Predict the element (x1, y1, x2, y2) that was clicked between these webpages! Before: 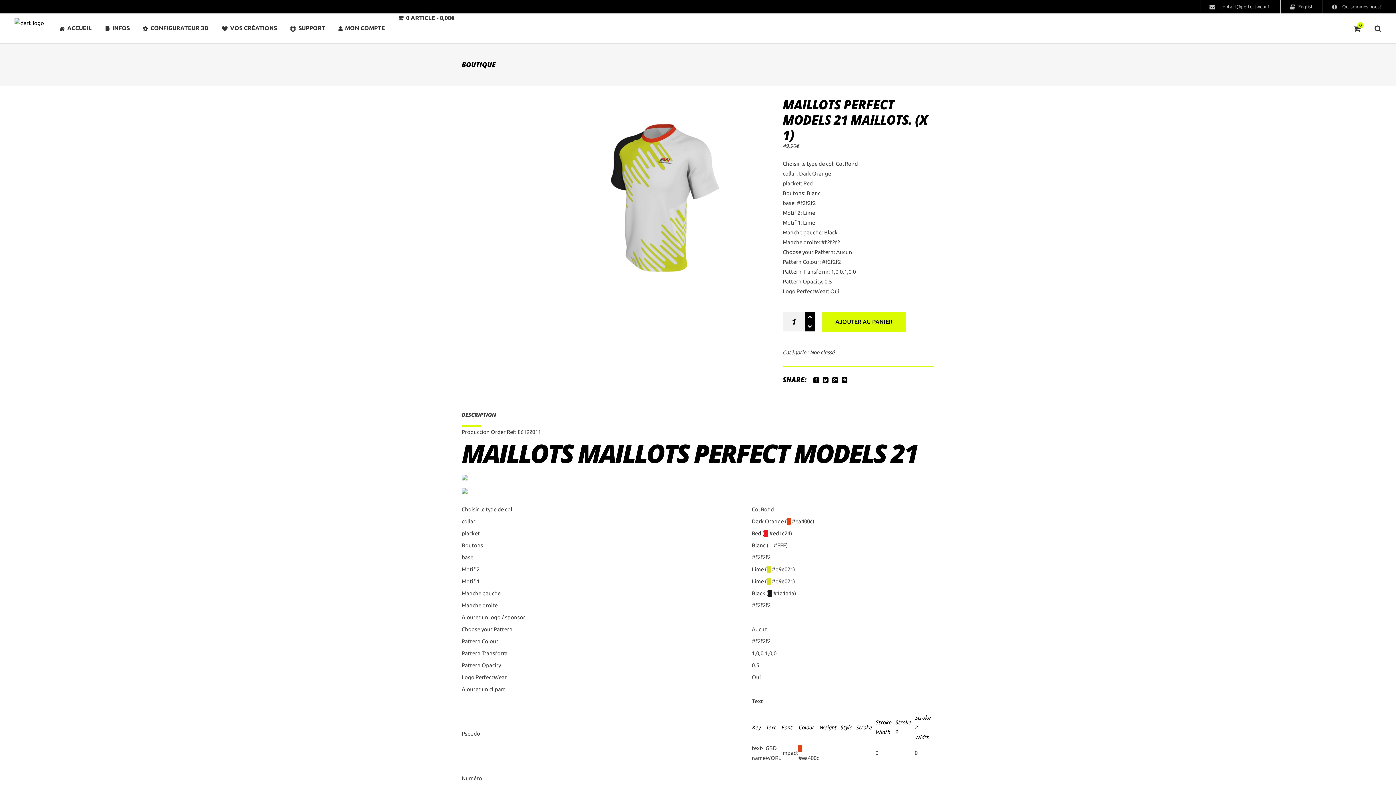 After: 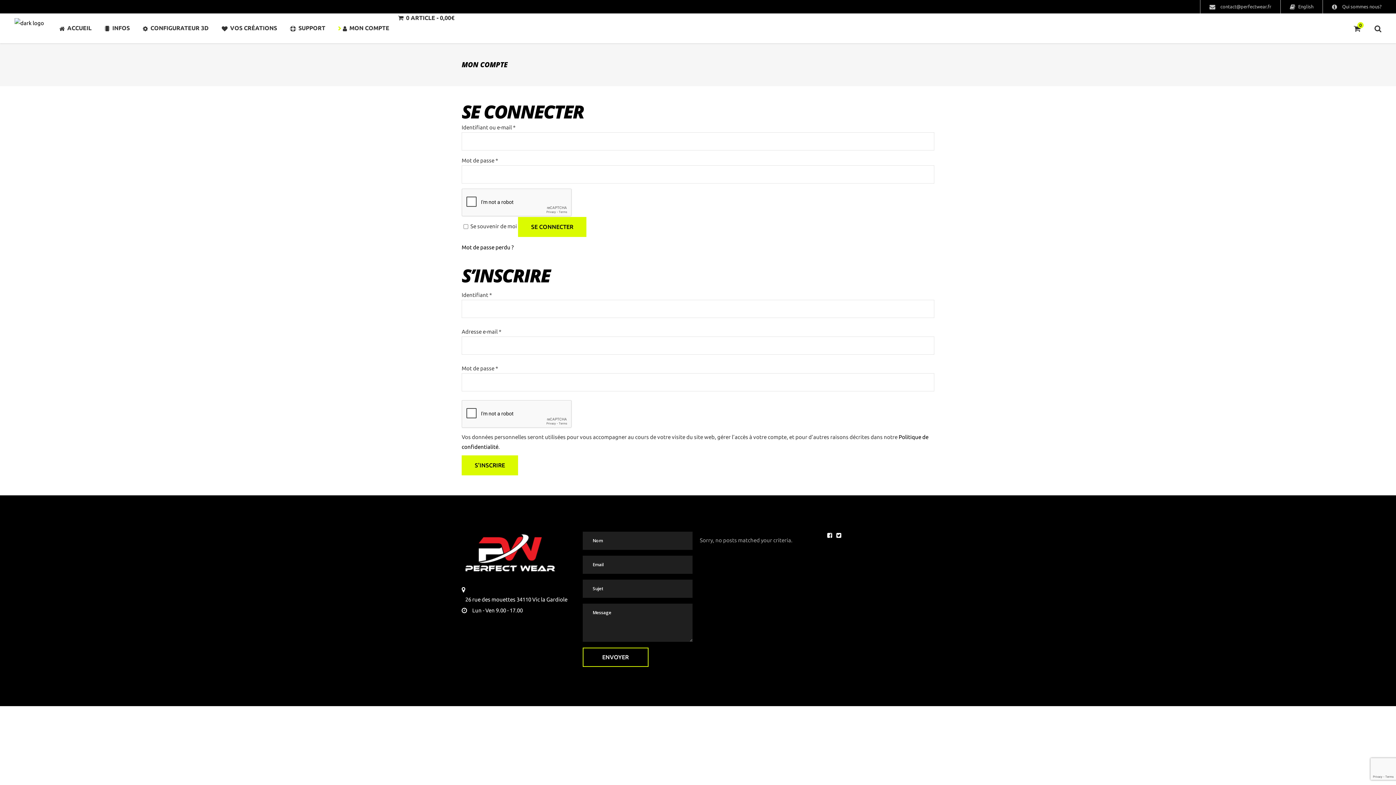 Action: label: MON COMPTE bbox: (332, 13, 391, 43)